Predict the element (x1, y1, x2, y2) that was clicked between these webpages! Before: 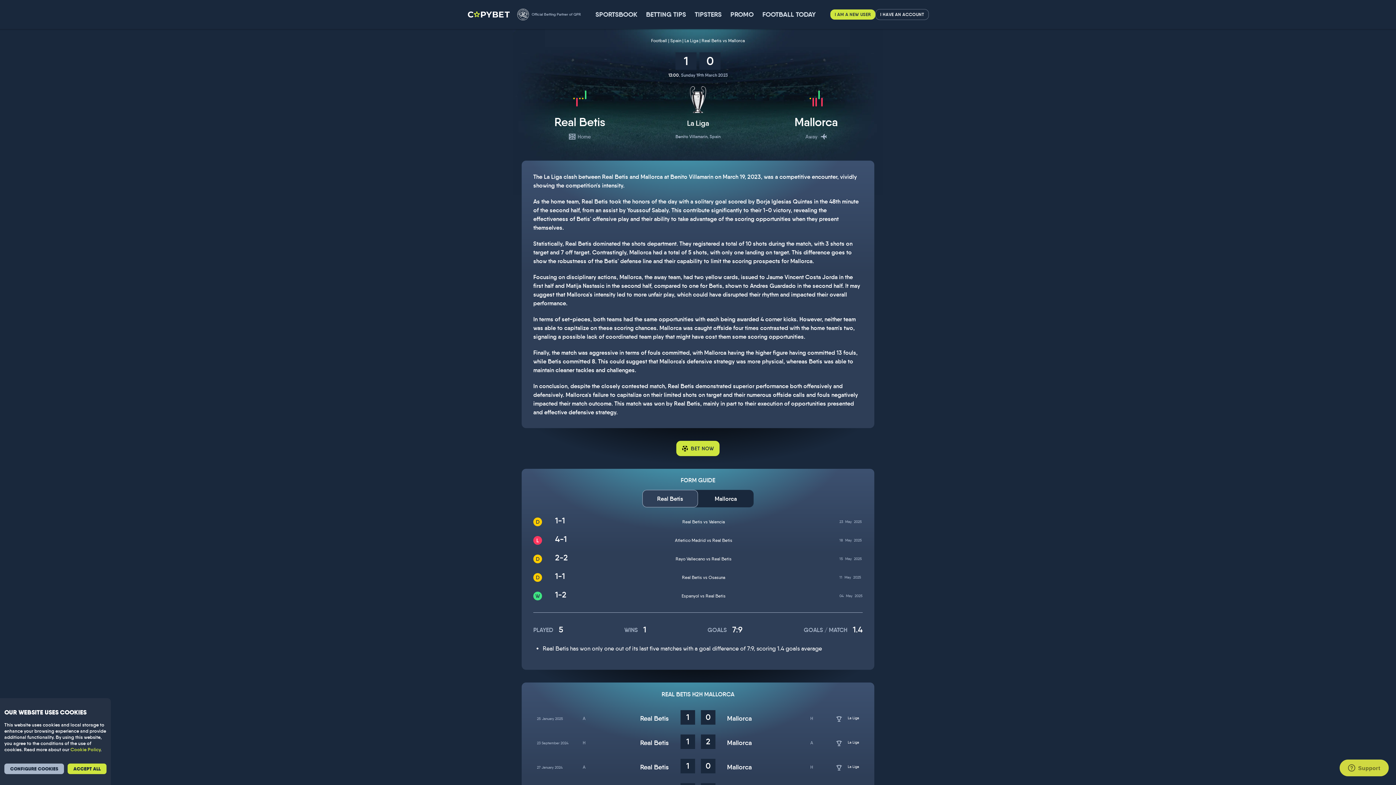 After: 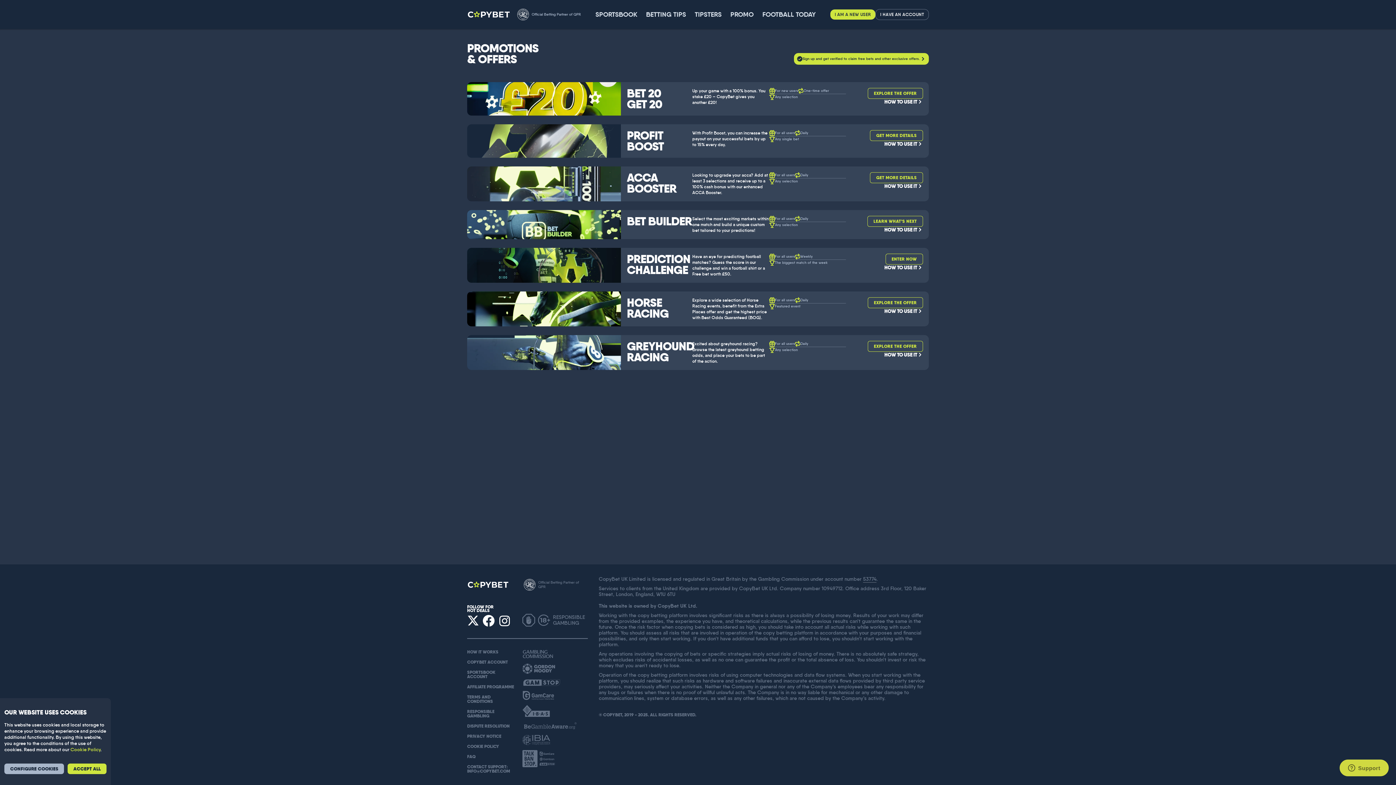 Action: label: PROMO bbox: (726, 7, 758, 21)